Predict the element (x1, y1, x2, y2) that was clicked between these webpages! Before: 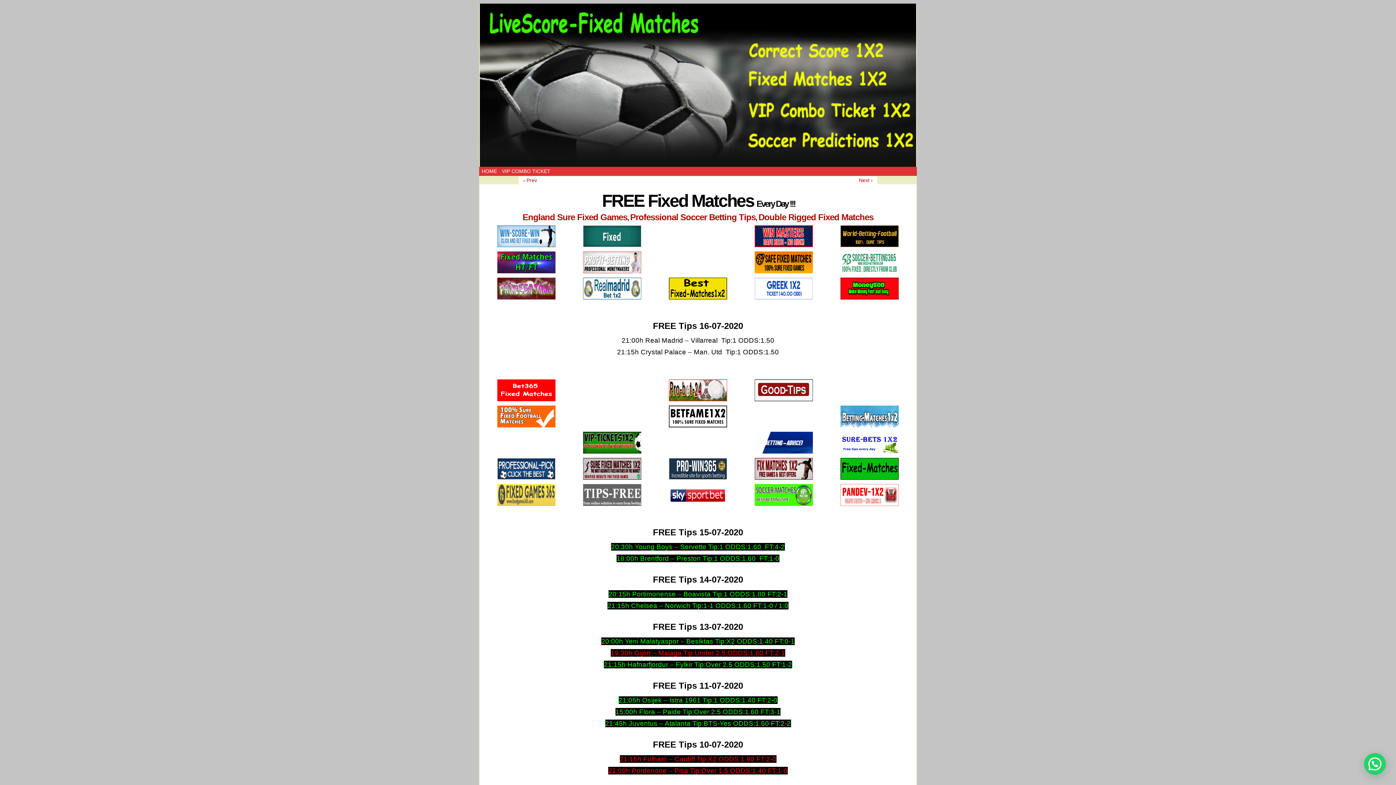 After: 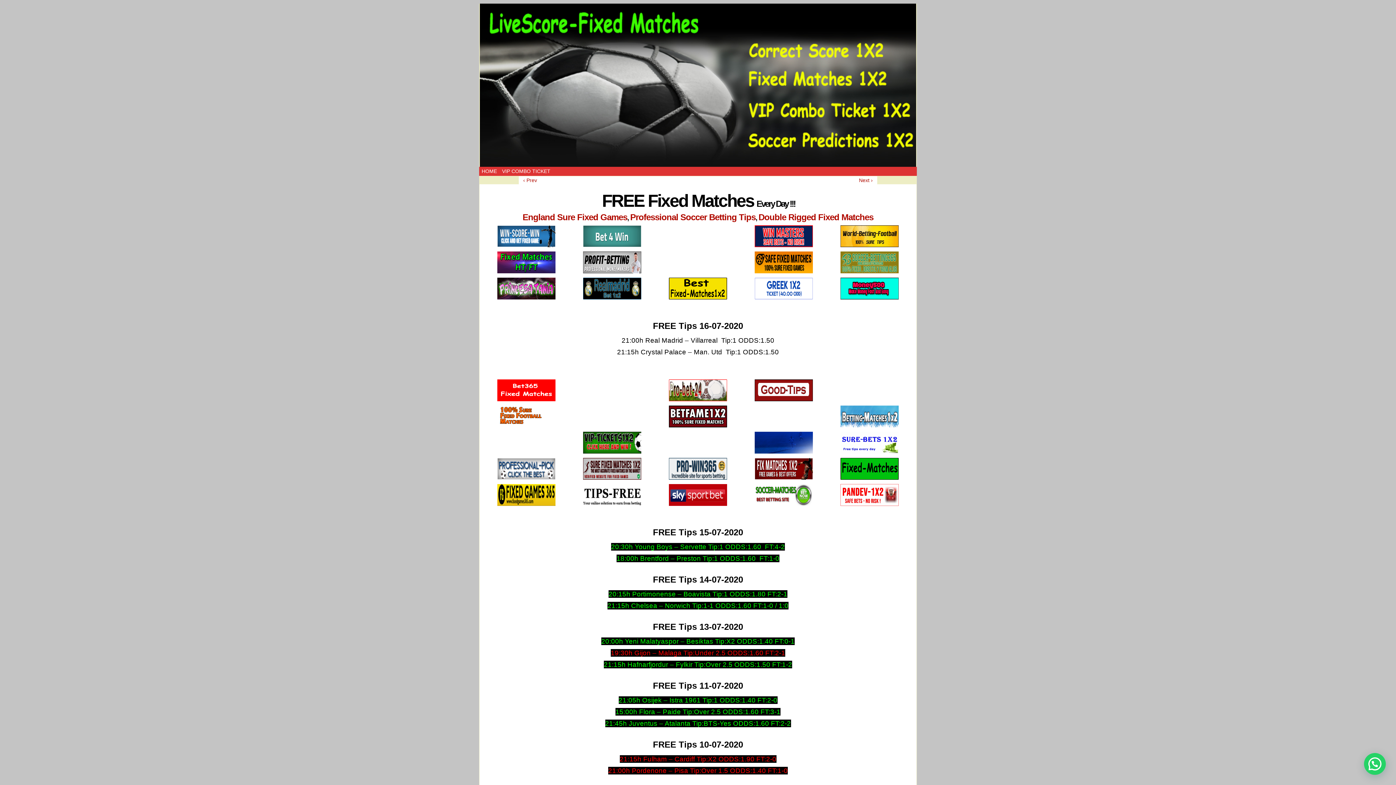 Action: bbox: (741, 458, 826, 480)